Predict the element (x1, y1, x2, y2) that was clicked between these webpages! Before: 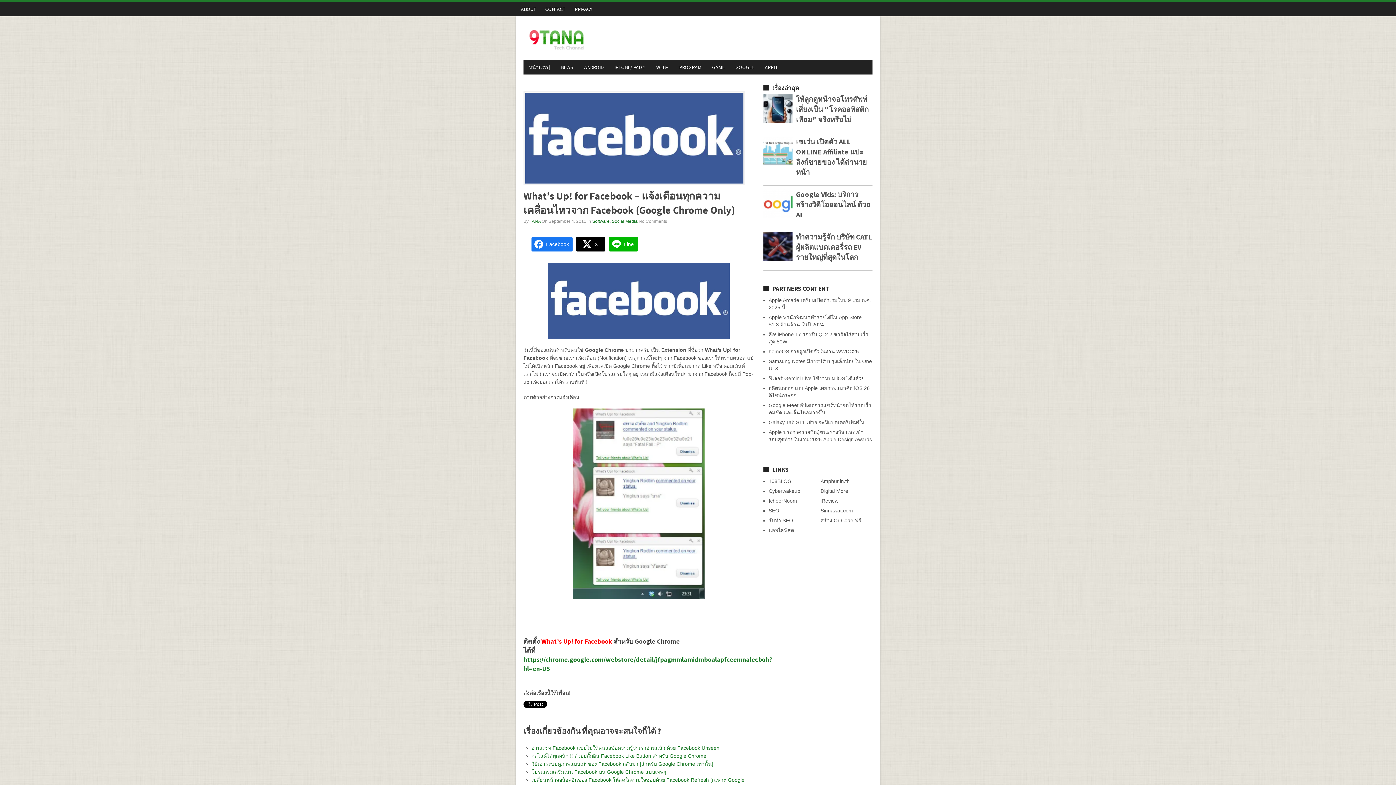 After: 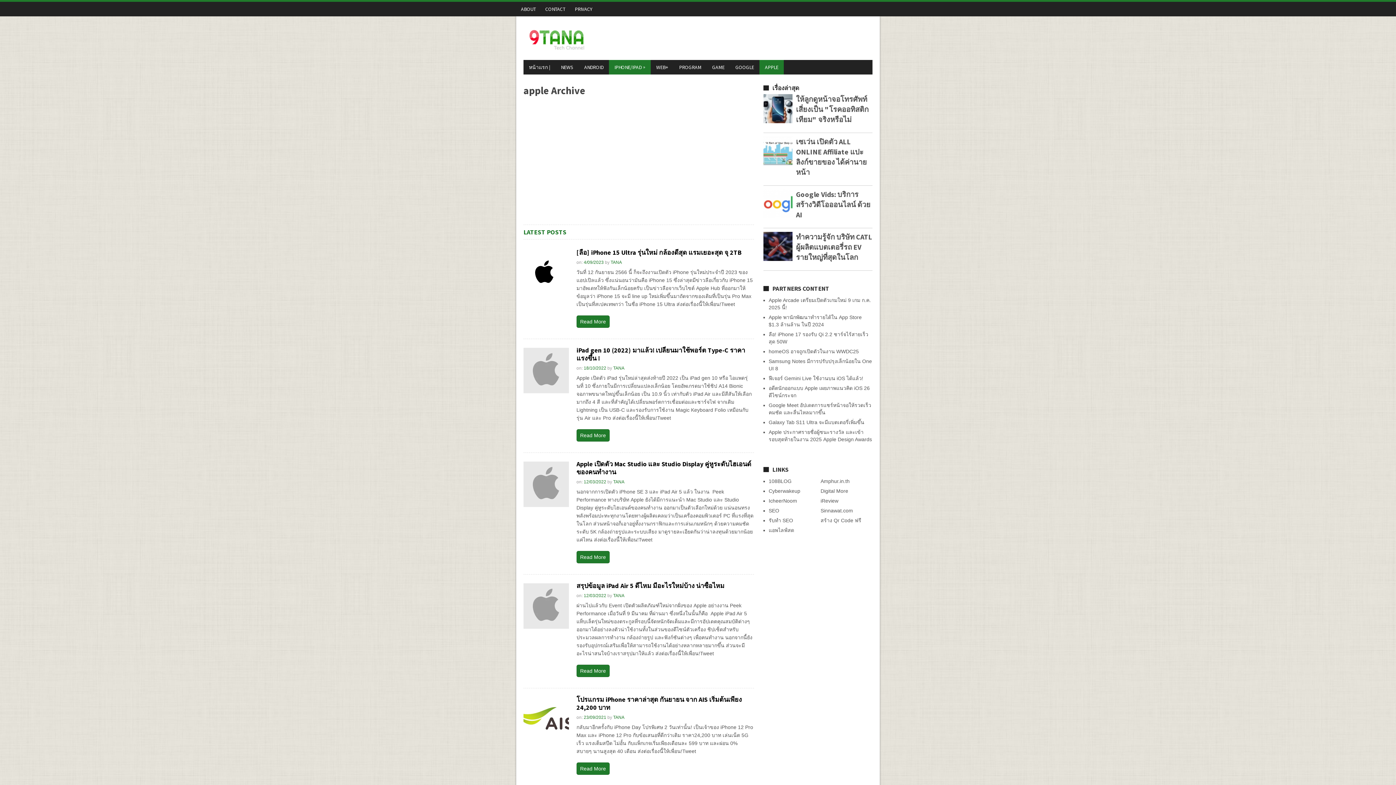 Action: bbox: (609, 60, 650, 74) label: IPHONE/IPAD
»